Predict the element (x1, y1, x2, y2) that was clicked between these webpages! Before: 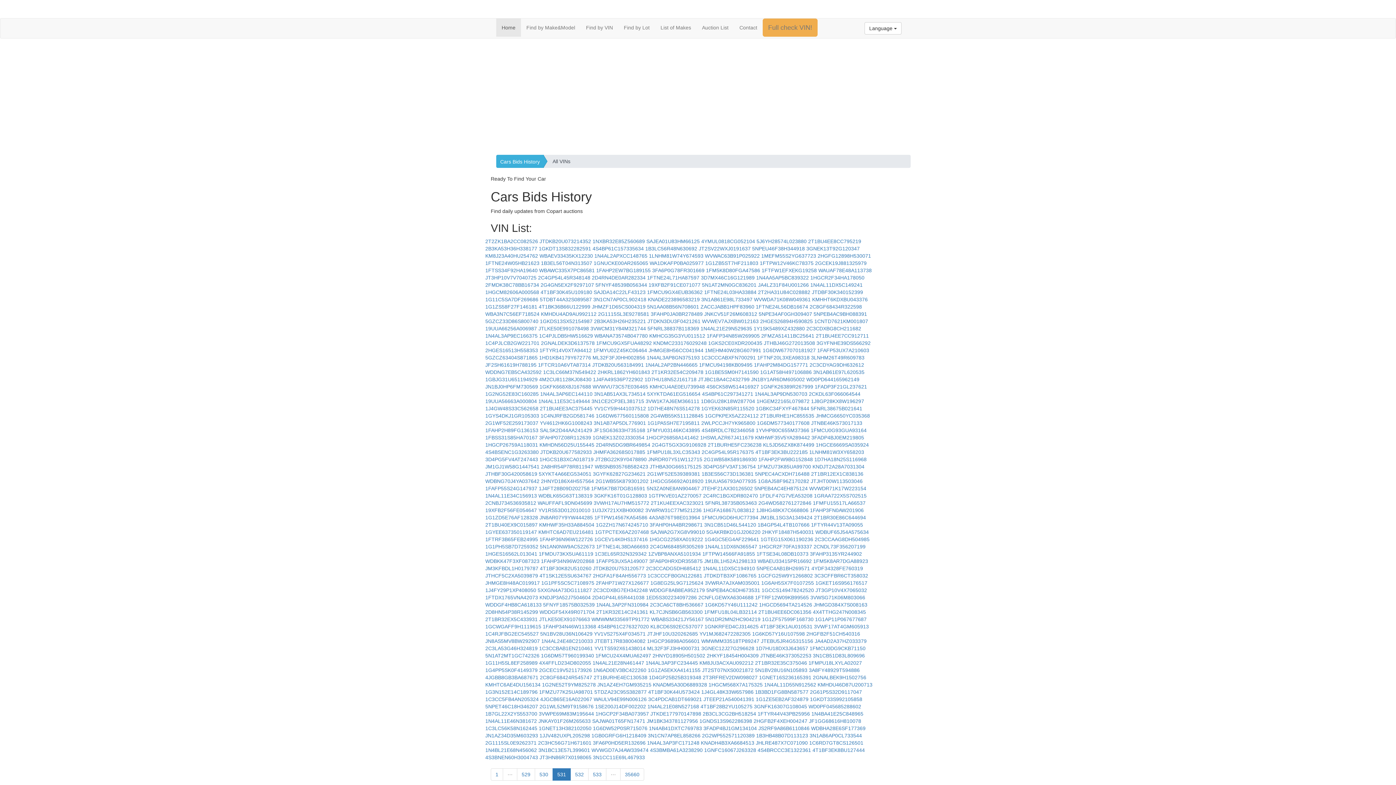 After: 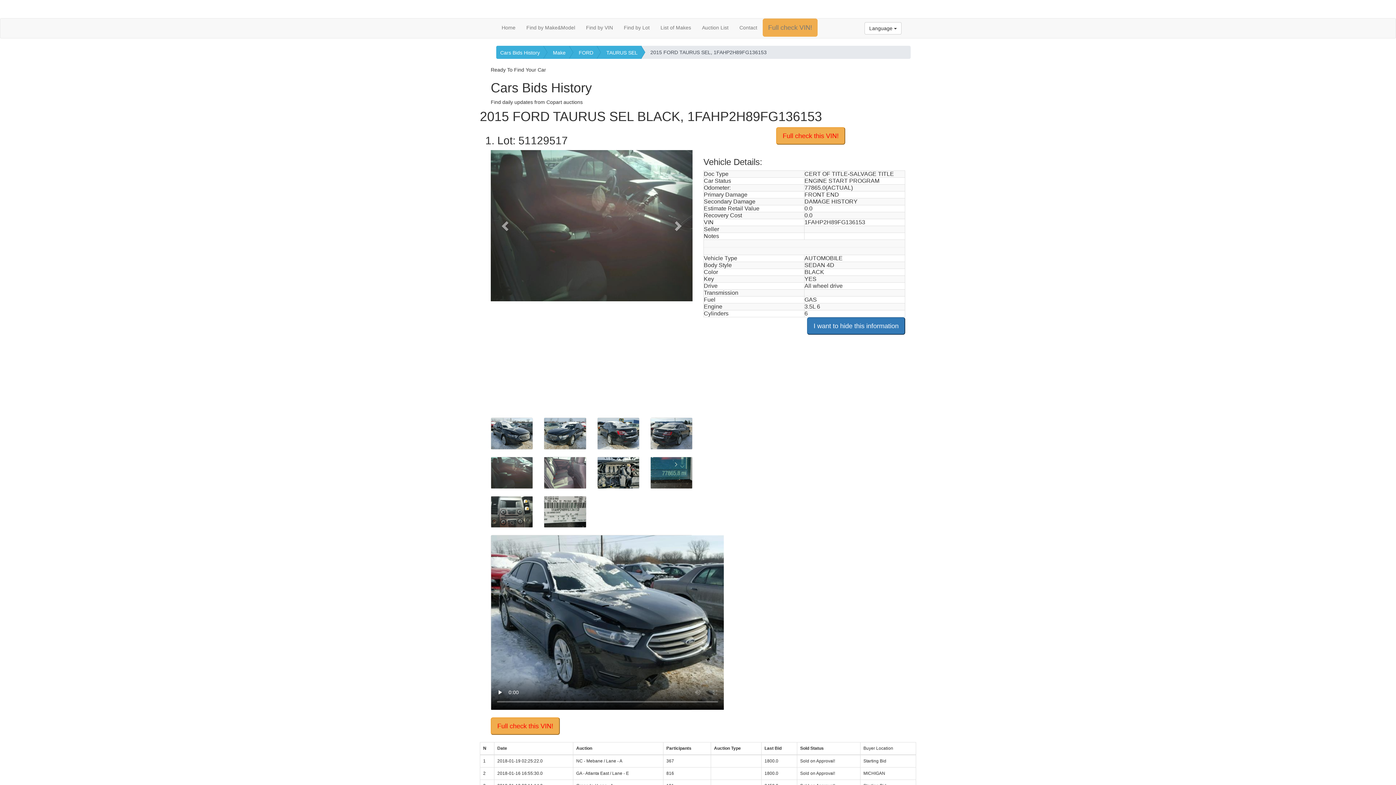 Action: bbox: (485, 427, 538, 433) label: 1FAHP2H89FG136153